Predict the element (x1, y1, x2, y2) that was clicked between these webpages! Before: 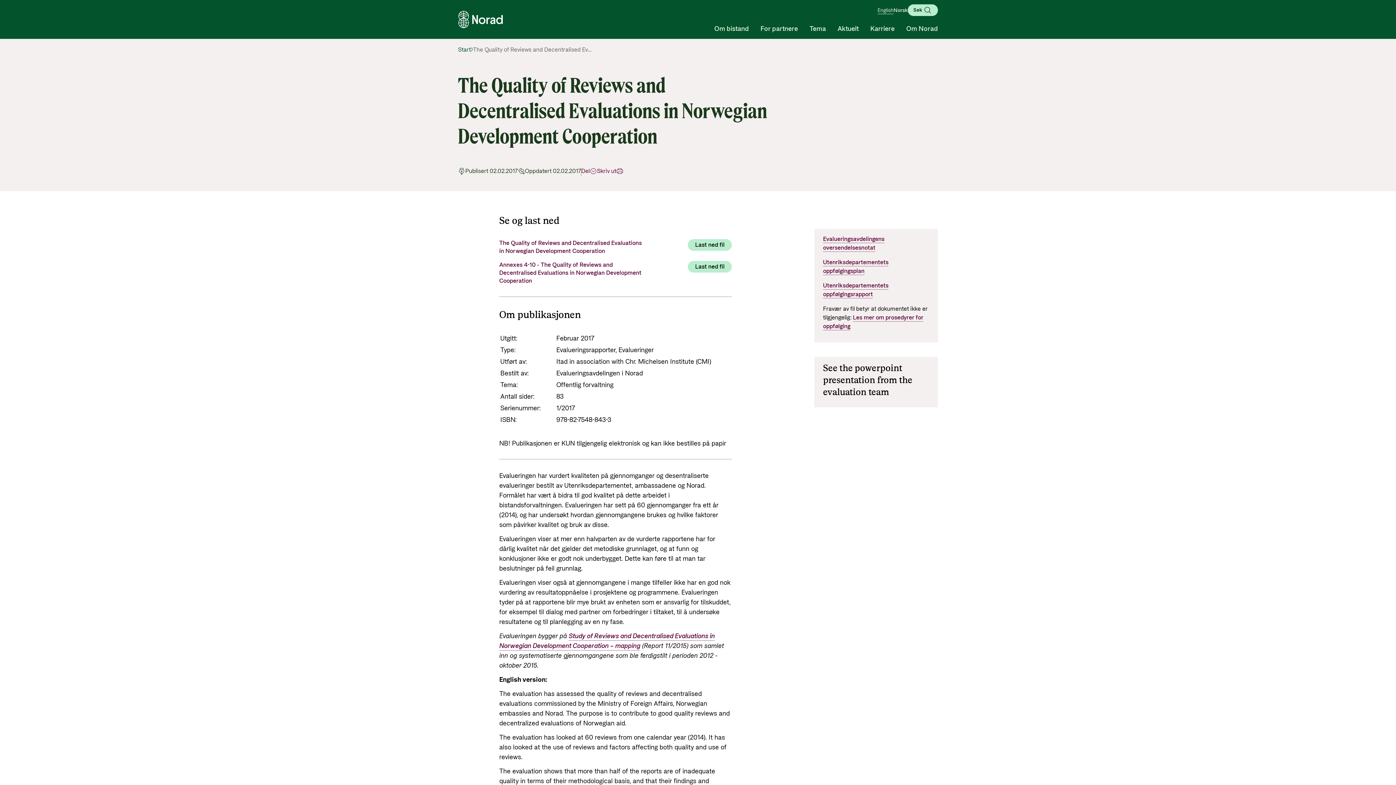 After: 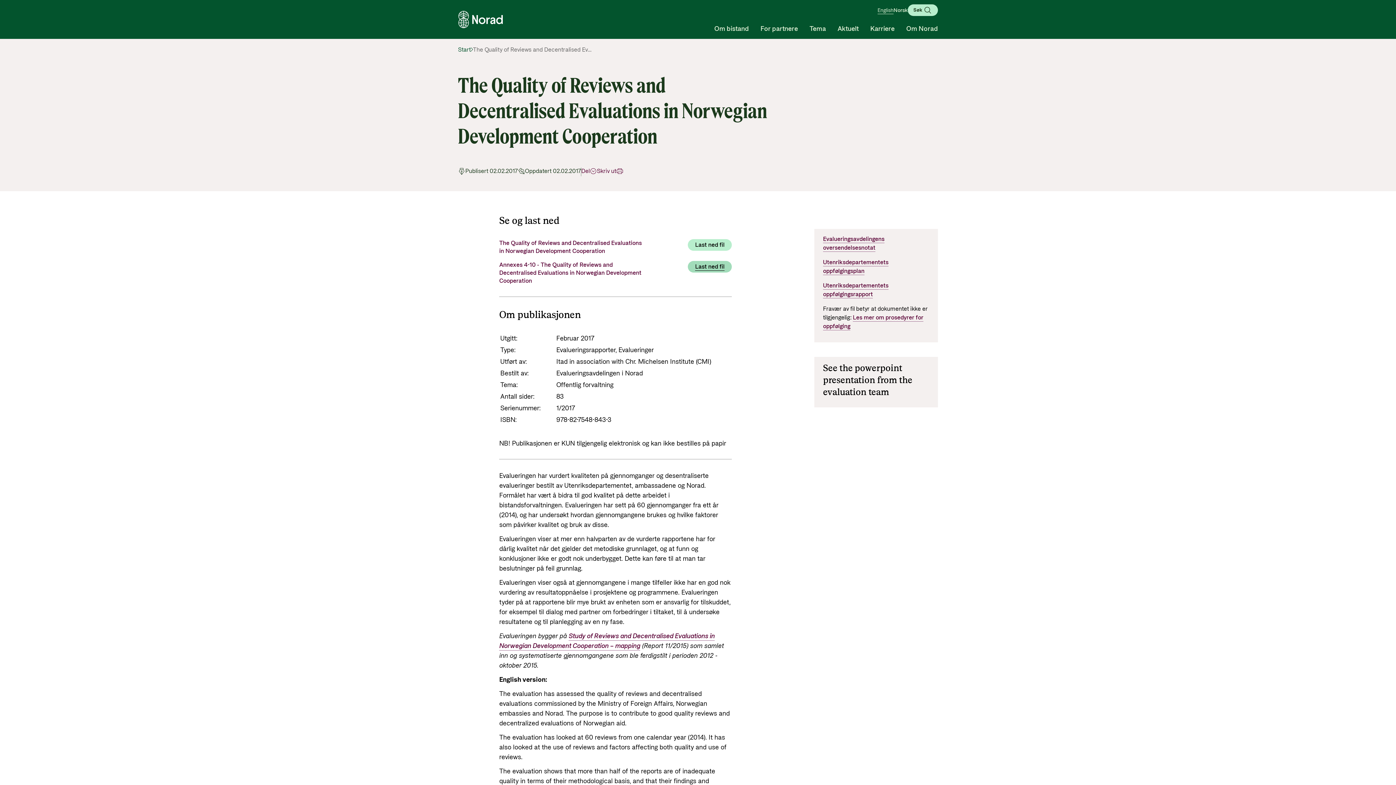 Action: bbox: (688, 261, 732, 272) label: Last ned fil